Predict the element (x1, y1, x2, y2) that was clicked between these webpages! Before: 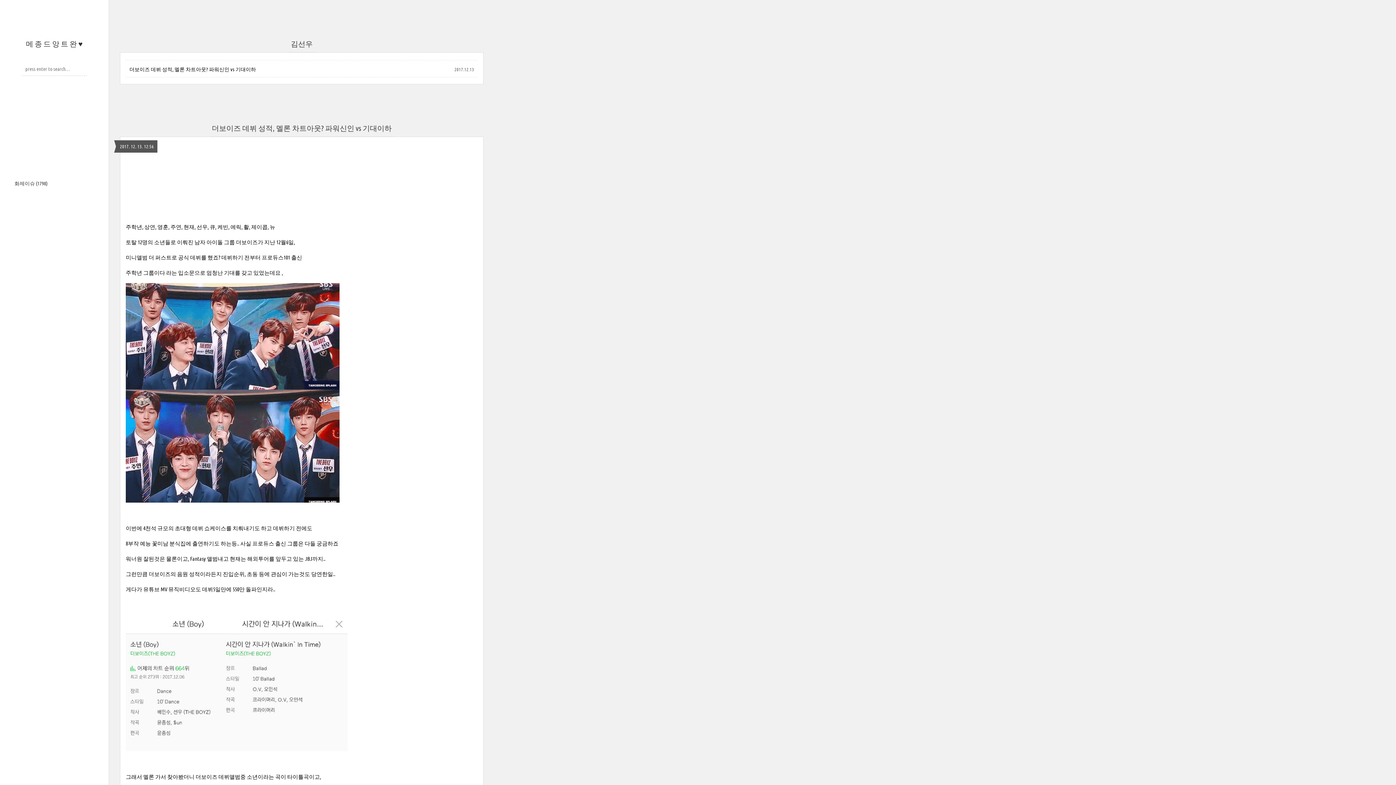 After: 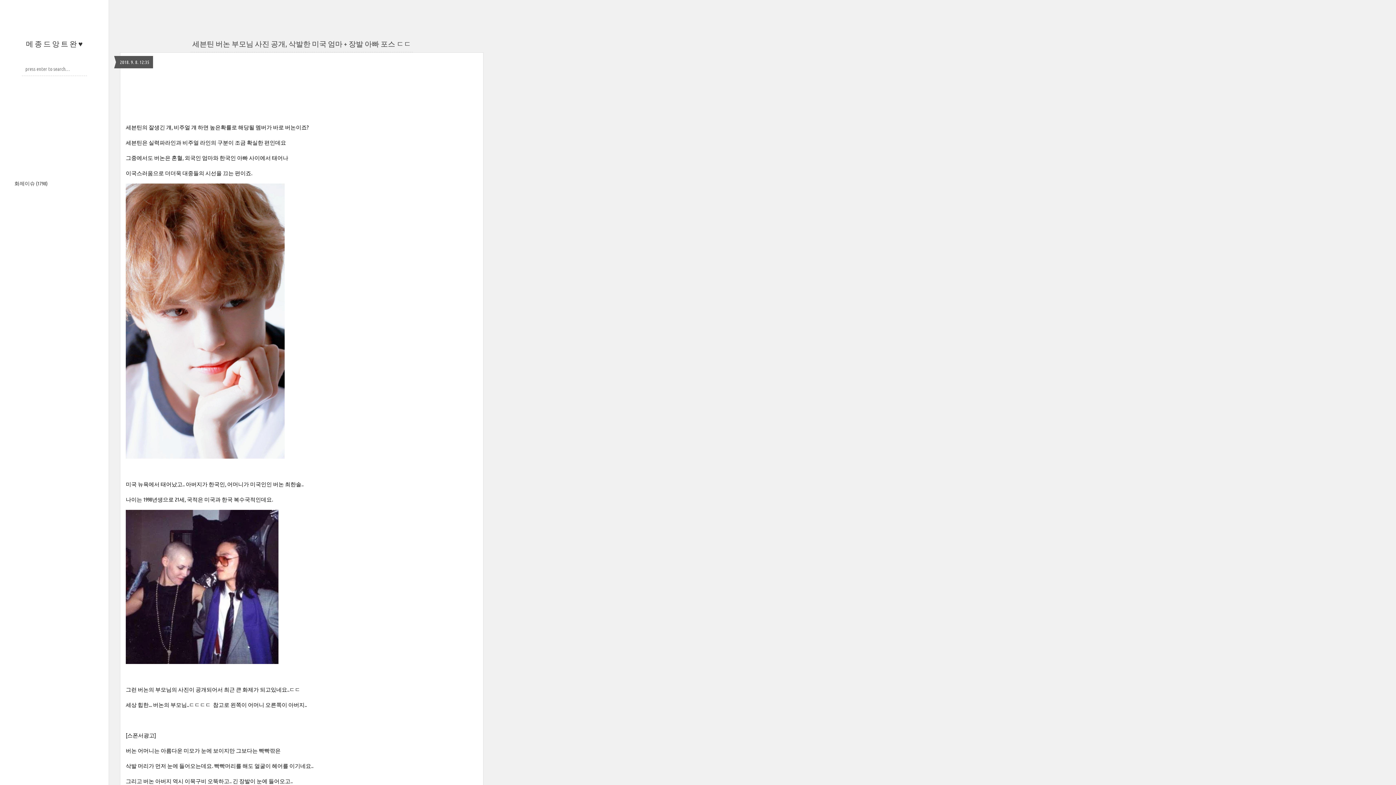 Action: label: 메 종 드 앙 트 완 ♥ bbox: (26, 39, 82, 48)